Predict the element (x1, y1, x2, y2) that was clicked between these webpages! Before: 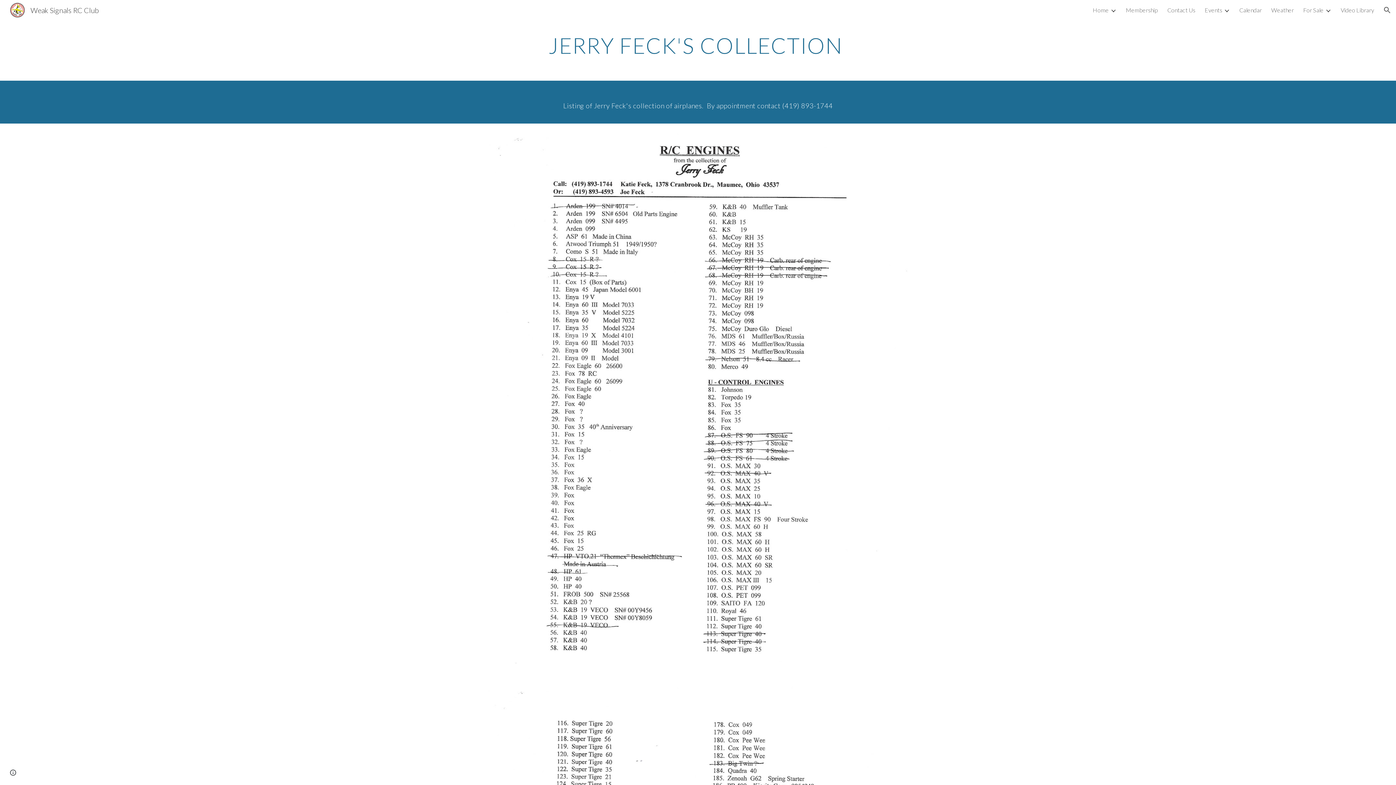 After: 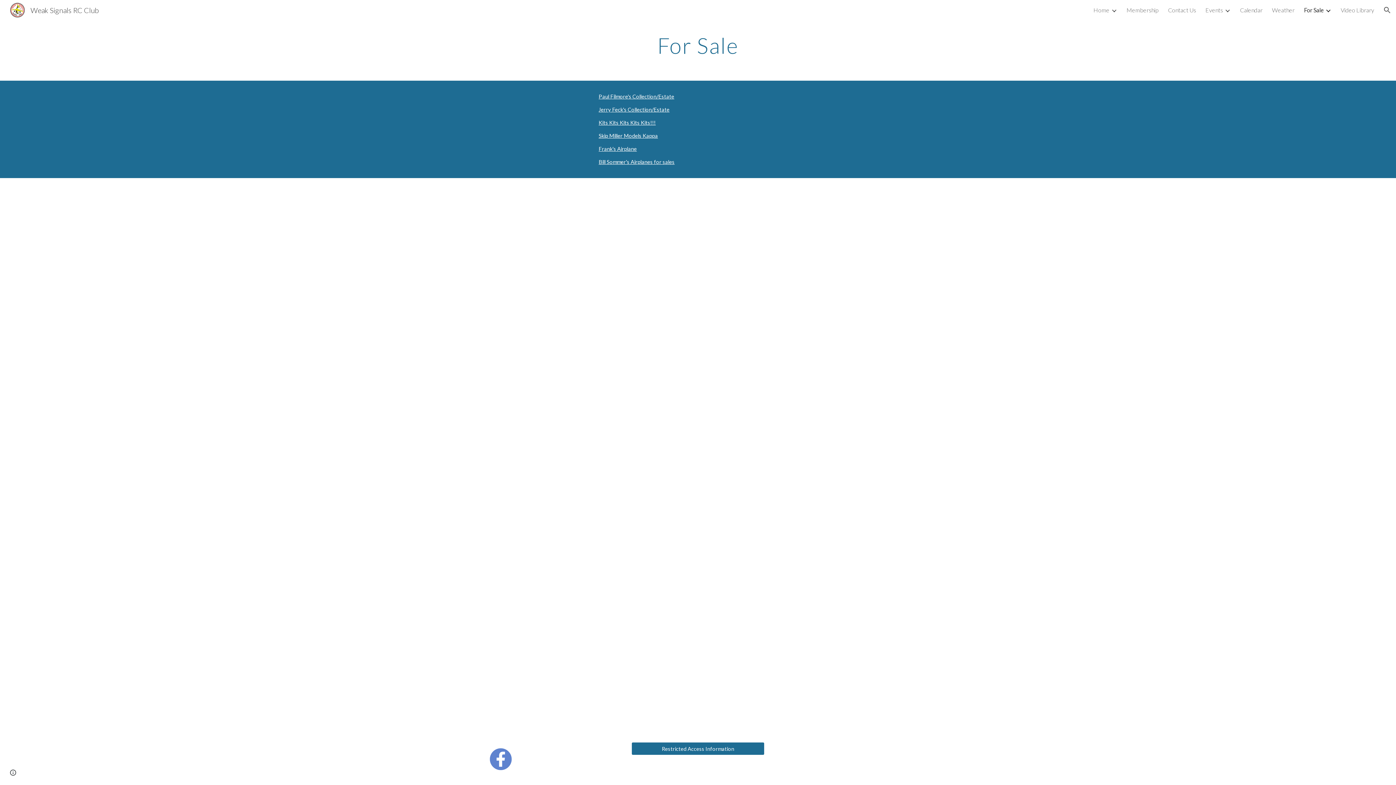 Action: label: For Sale bbox: (1303, 6, 1324, 13)